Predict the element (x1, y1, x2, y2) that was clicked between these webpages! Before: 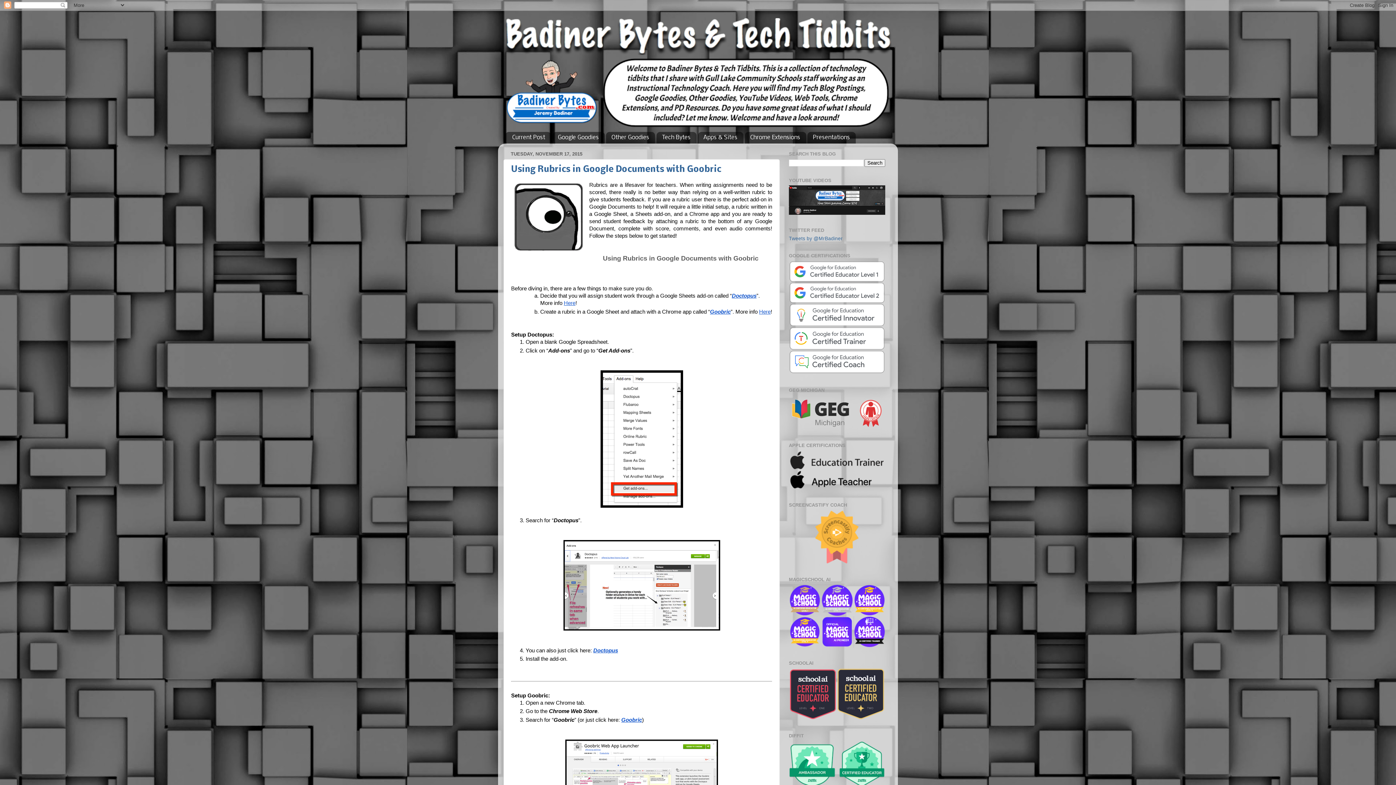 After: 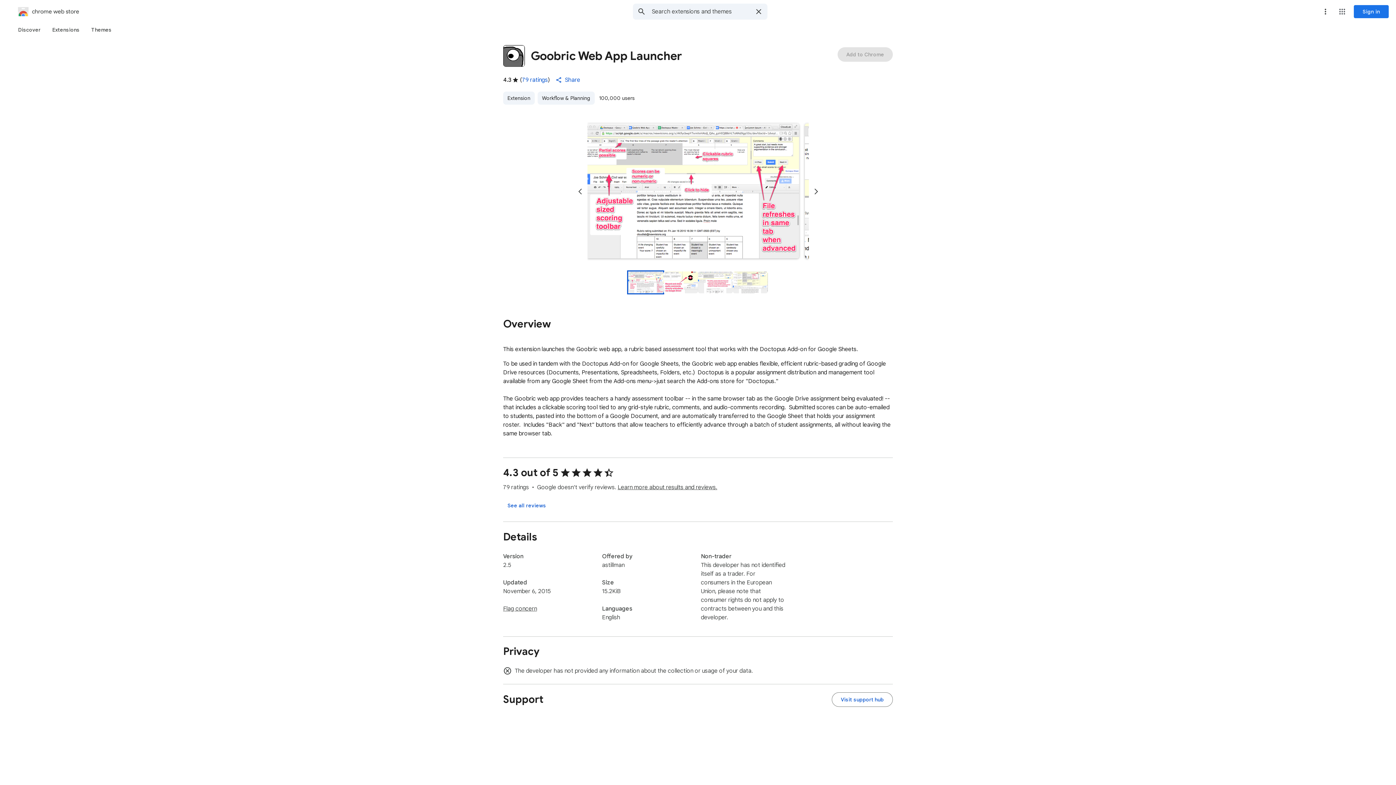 Action: bbox: (621, 717, 642, 723) label: Goobric